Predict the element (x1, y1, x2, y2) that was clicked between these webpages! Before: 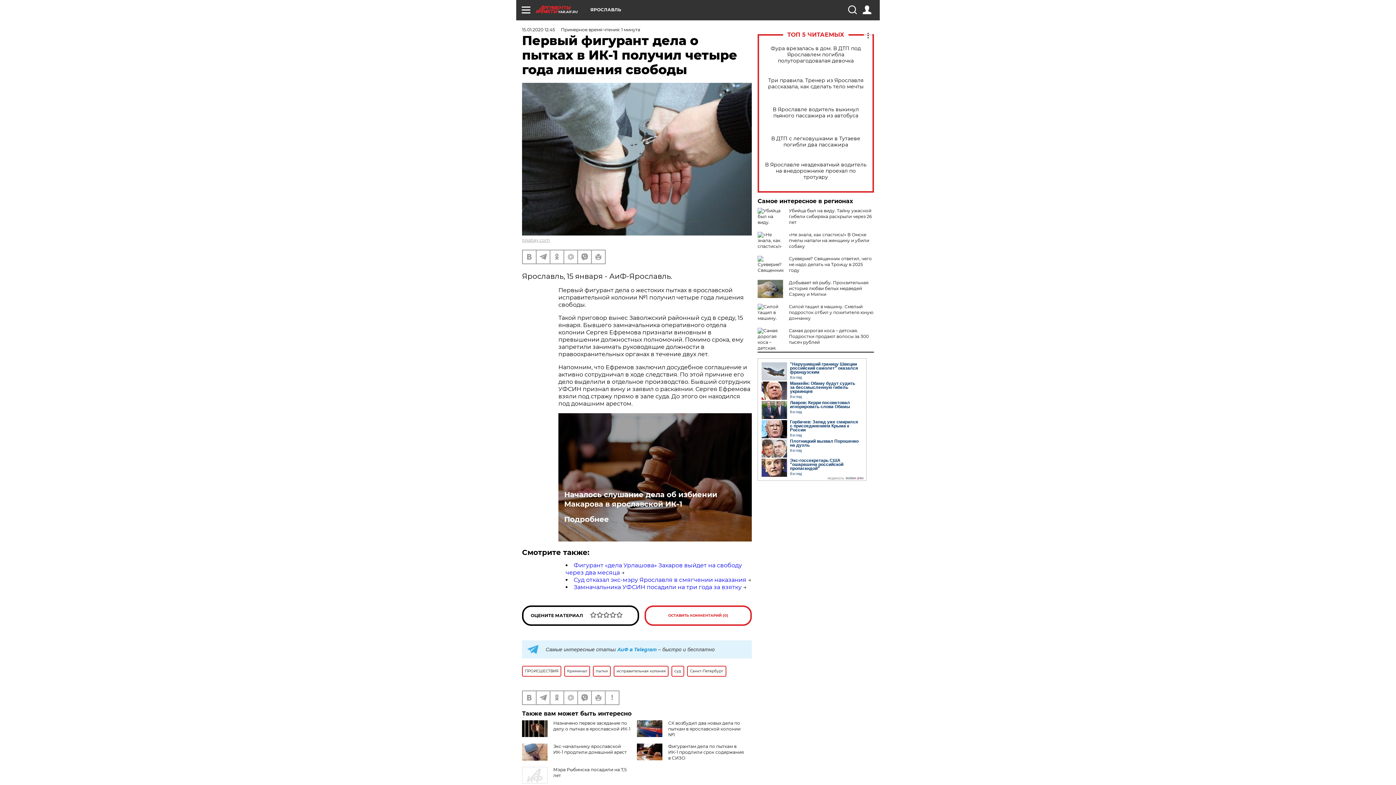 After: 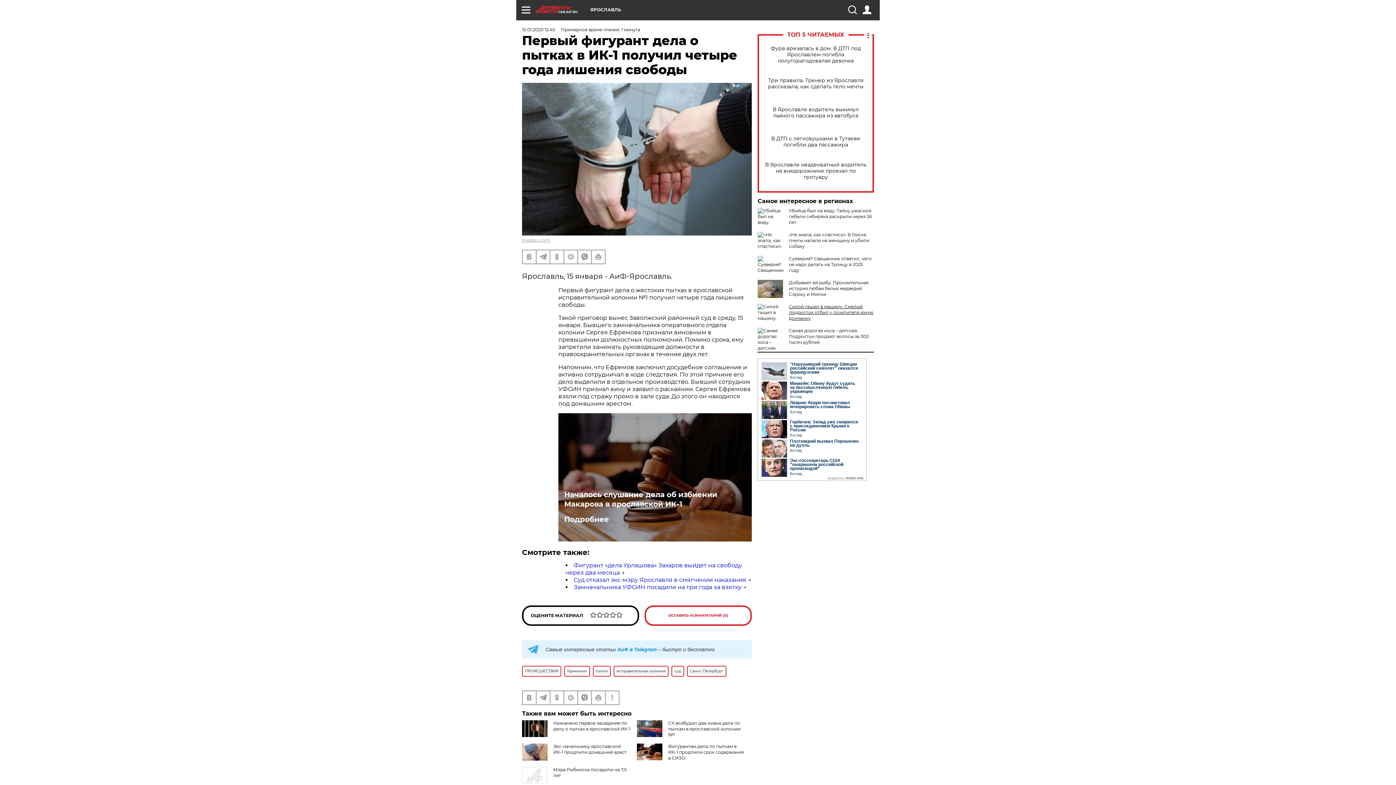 Action: bbox: (789, 304, 873, 321) label: Силой тащил в машину. Смелый подросток отбил у похитителя юную дончанку